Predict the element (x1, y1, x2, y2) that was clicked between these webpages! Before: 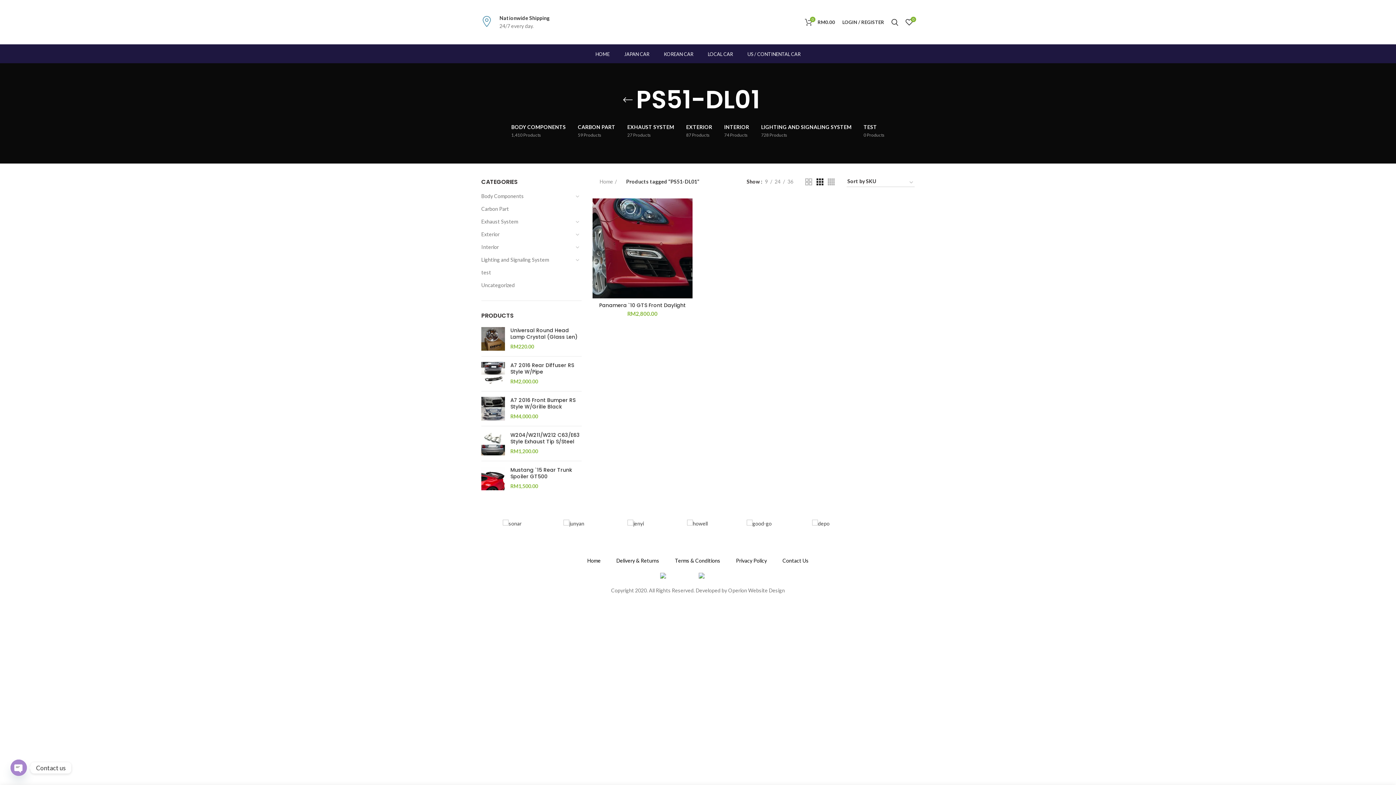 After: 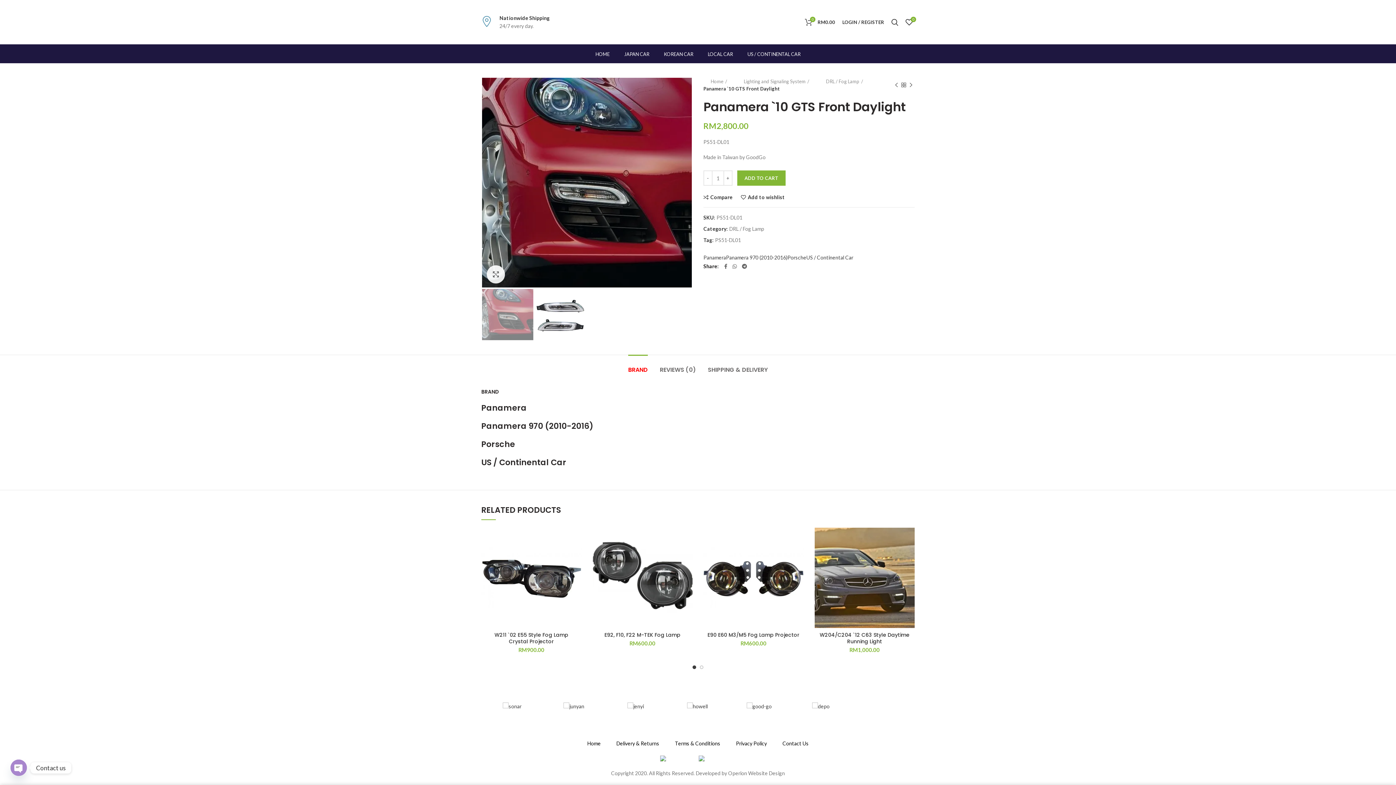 Action: bbox: (596, 302, 689, 308) label: Panamera `10 GTS Front Daylight